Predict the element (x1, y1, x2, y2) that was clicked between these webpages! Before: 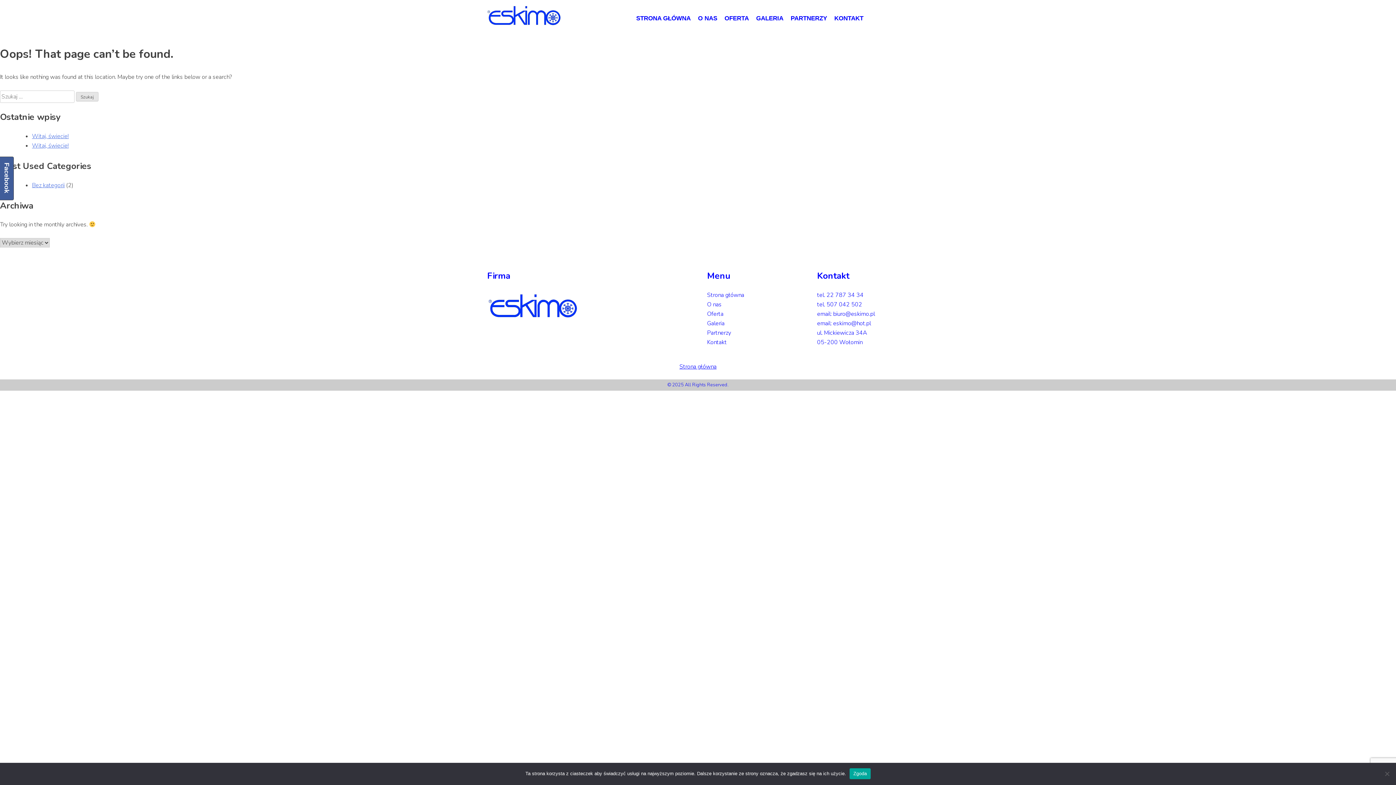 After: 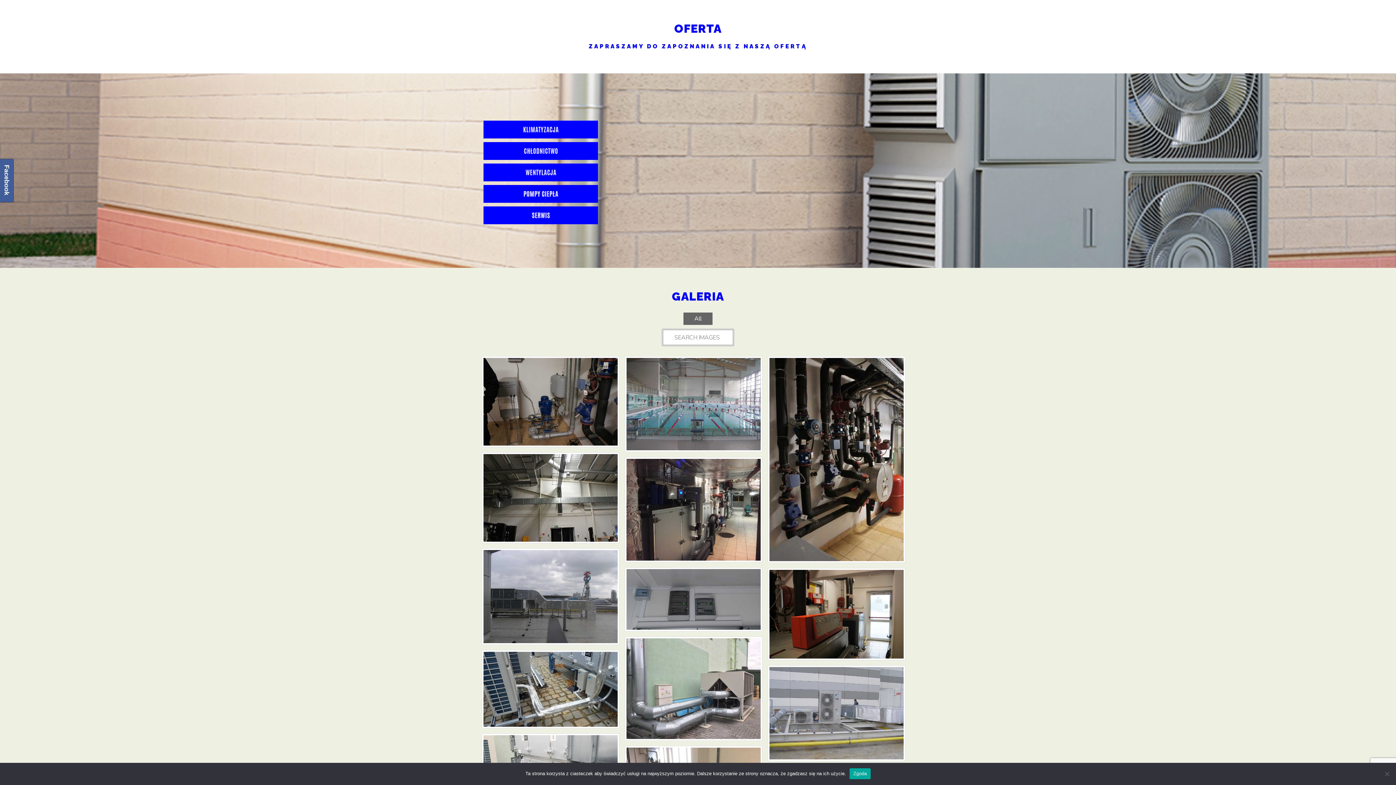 Action: bbox: (707, 310, 723, 318) label: Oferta